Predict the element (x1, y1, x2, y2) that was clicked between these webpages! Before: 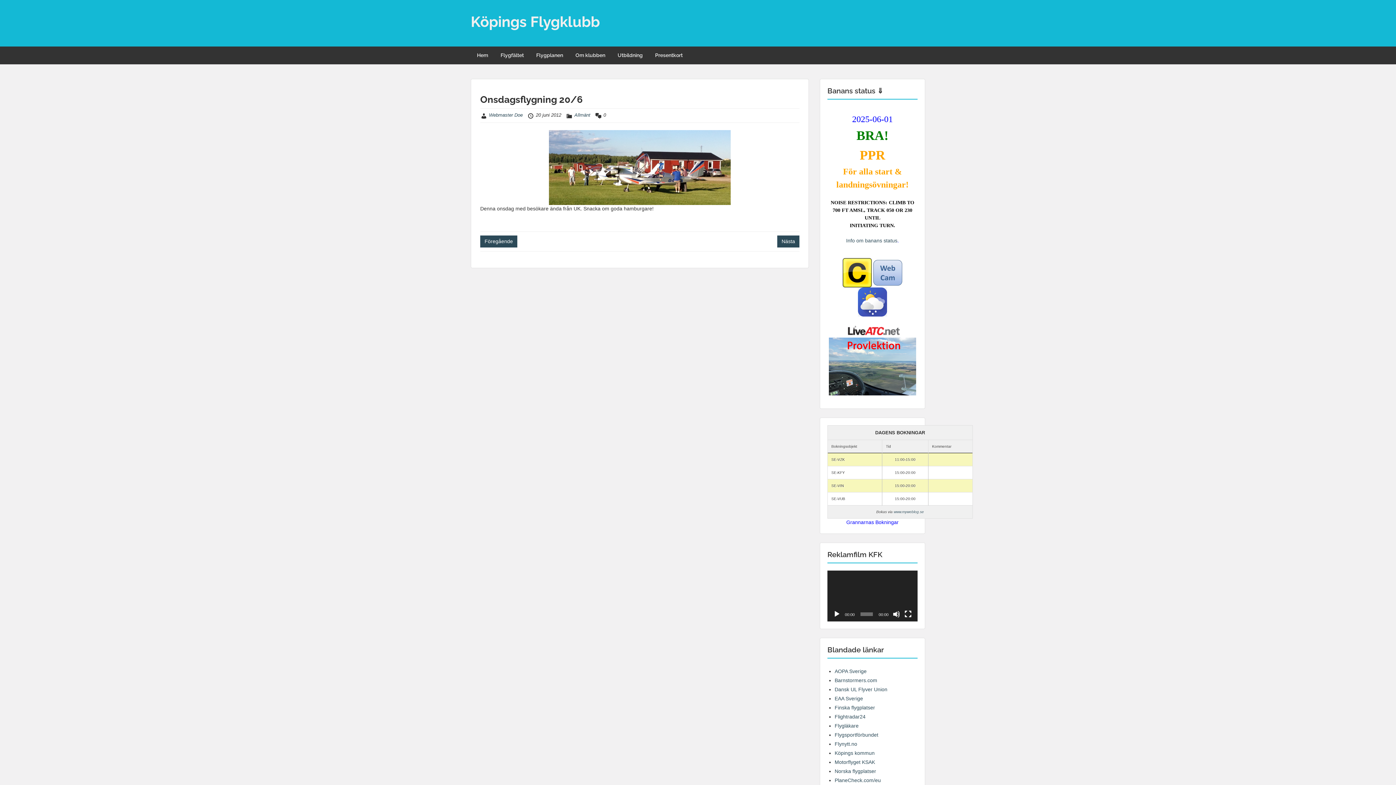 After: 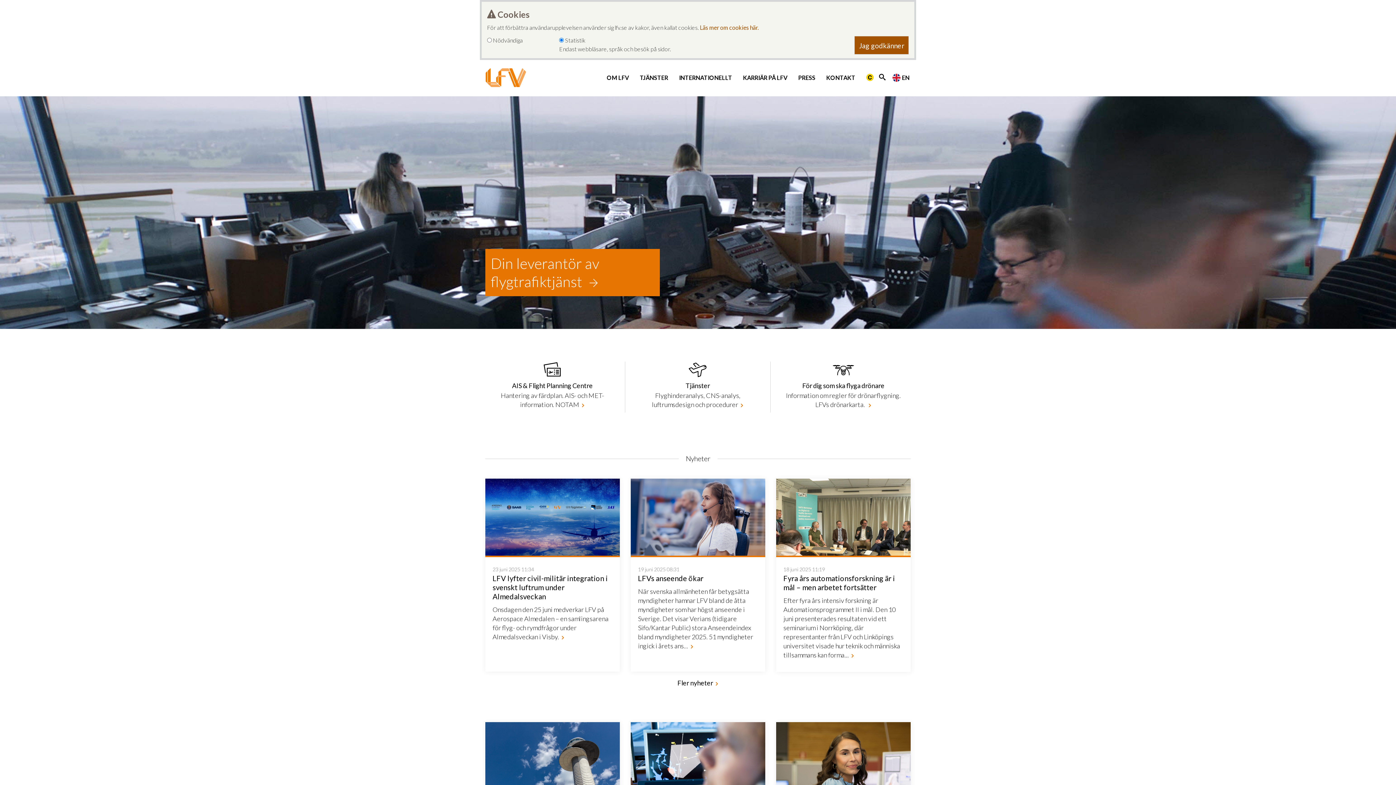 Action: bbox: (842, 269, 872, 275)